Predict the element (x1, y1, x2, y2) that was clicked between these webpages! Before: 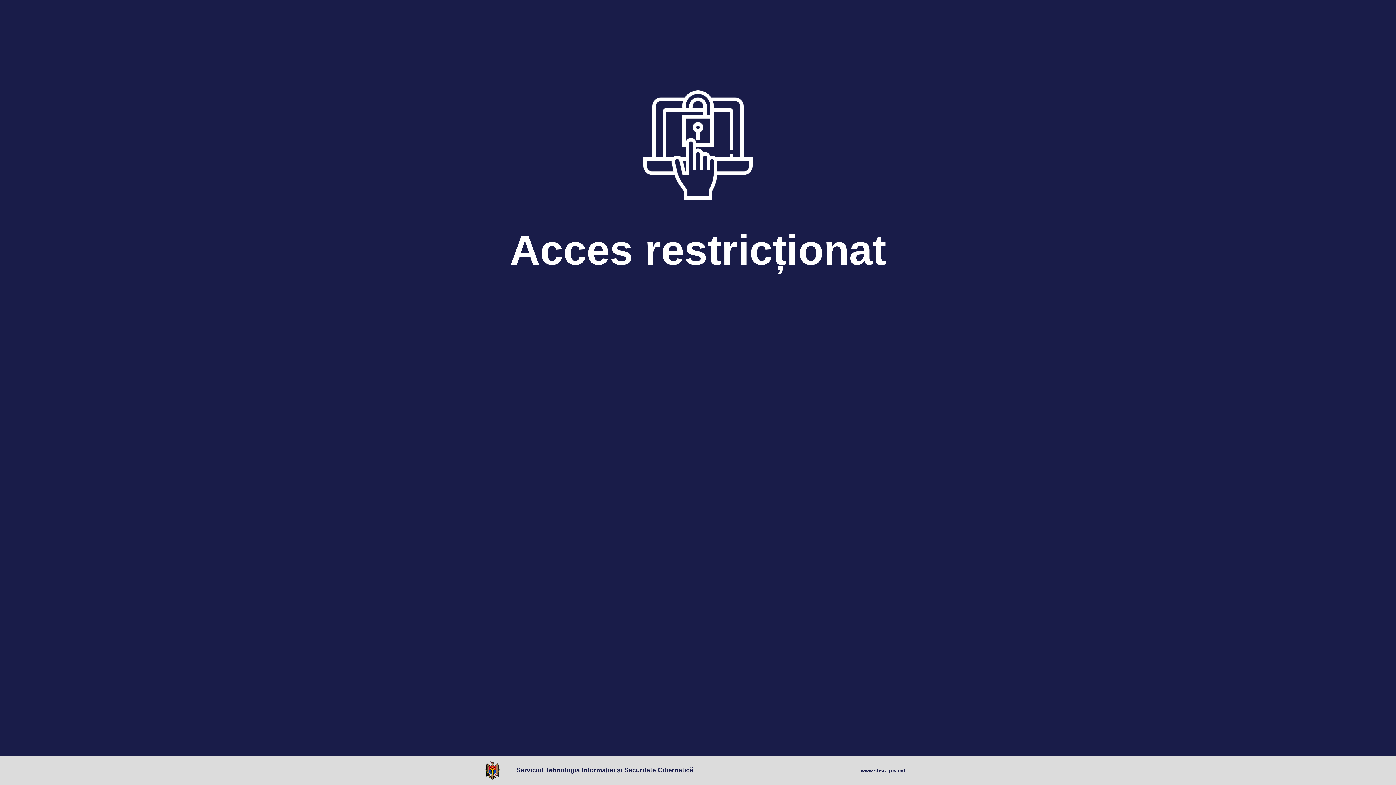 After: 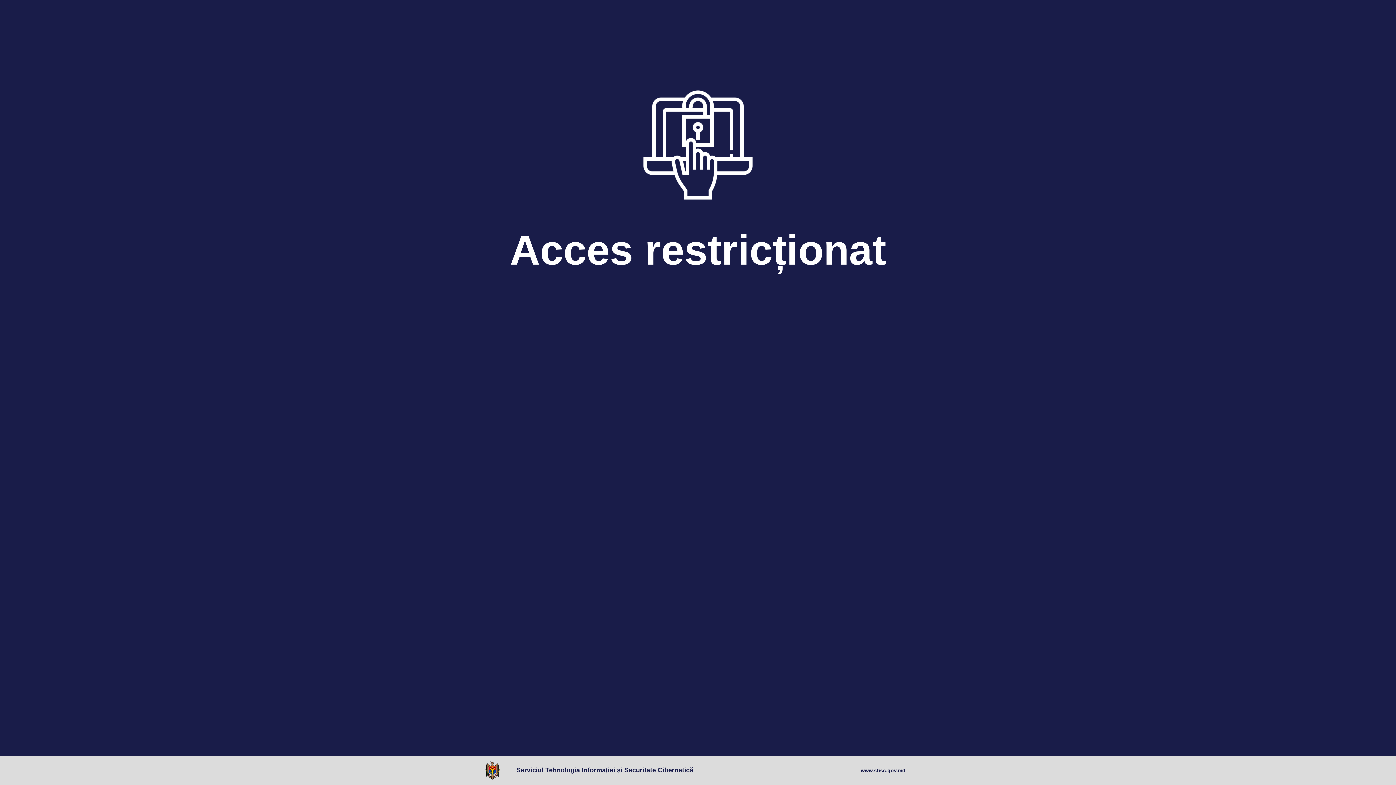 Action: bbox: (485, 761, 503, 780)